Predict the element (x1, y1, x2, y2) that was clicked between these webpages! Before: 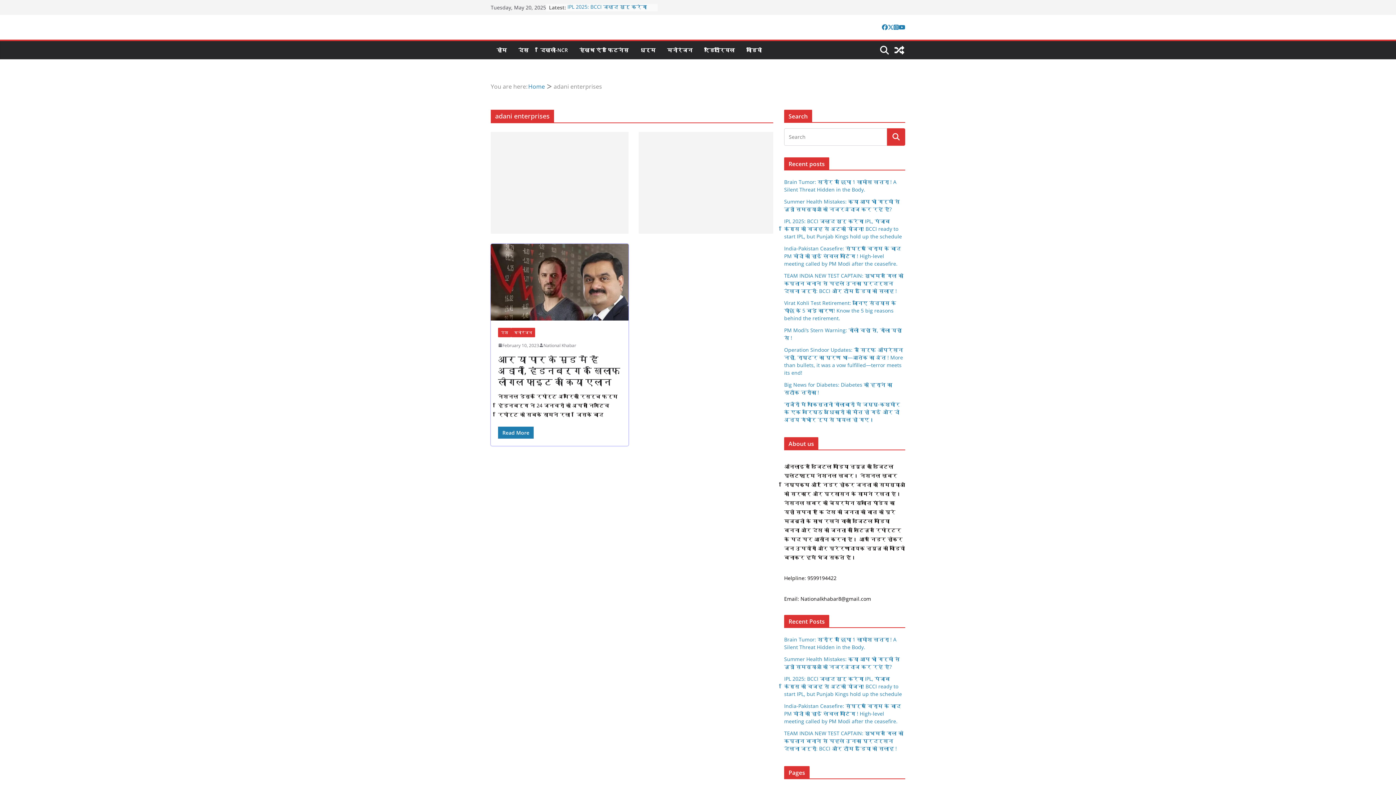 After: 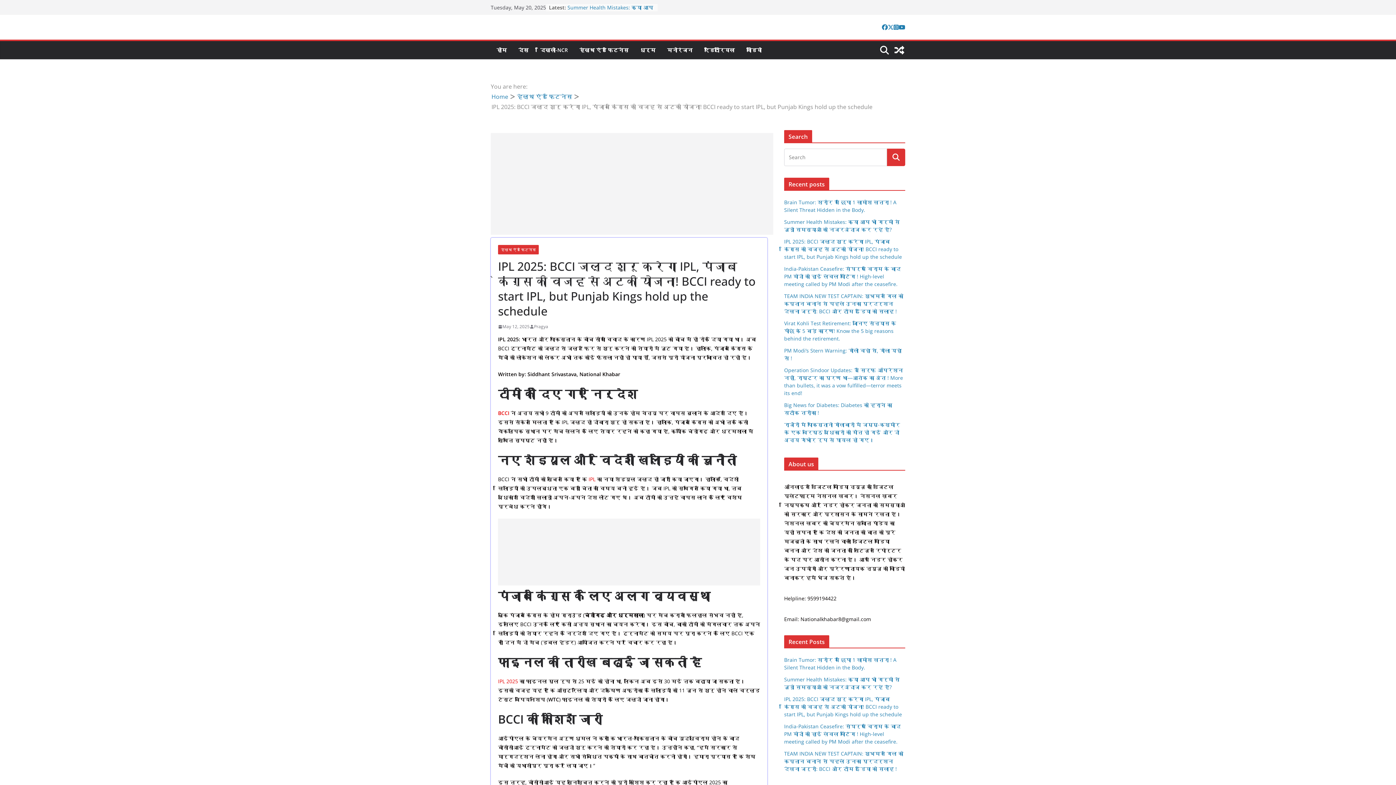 Action: label: IPL 2025: BCCI जल्द शुरू करेगा IPL, पंजाब किंग्स की वजह से अटकी योजना! BCCI ready to start IPL, but Punjab Kings hold up the schedule bbox: (784, 217, 902, 240)